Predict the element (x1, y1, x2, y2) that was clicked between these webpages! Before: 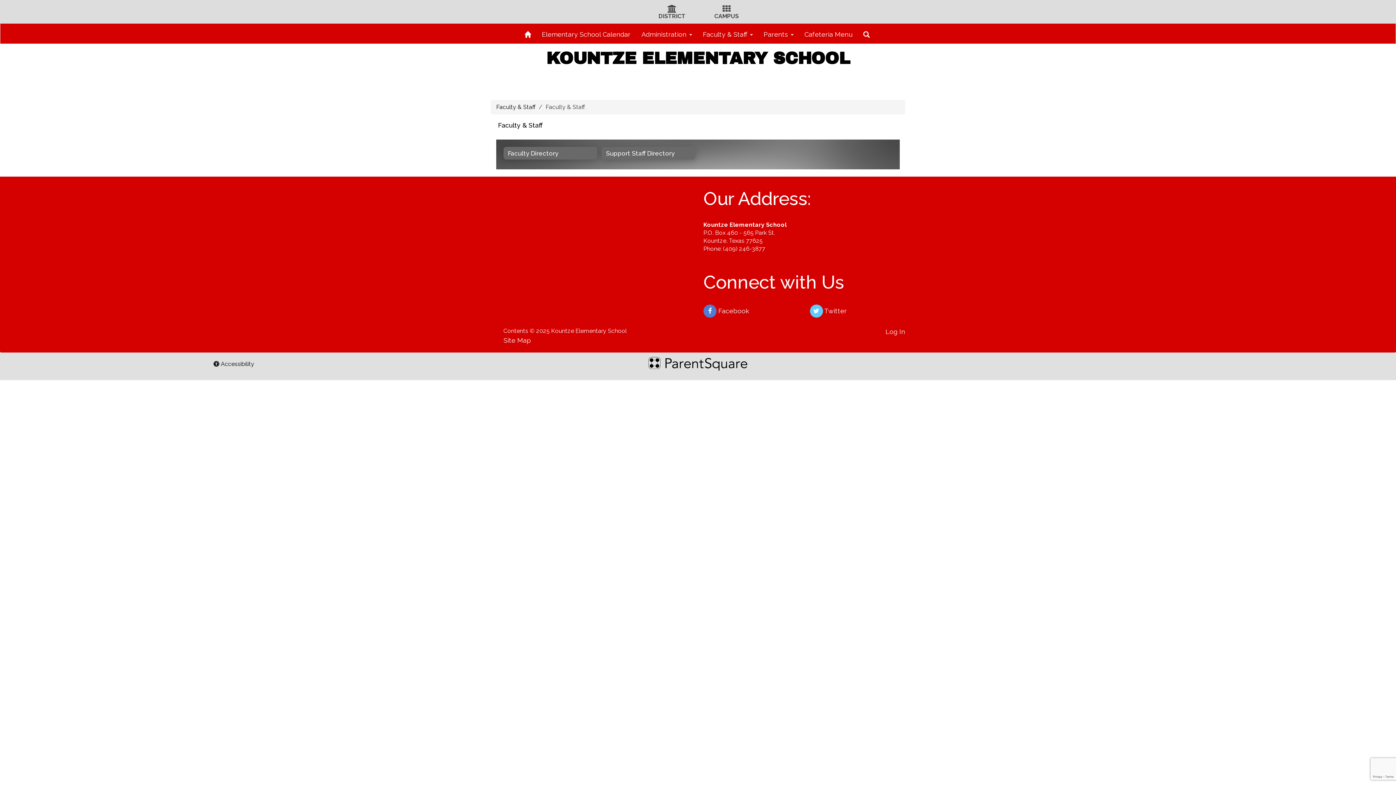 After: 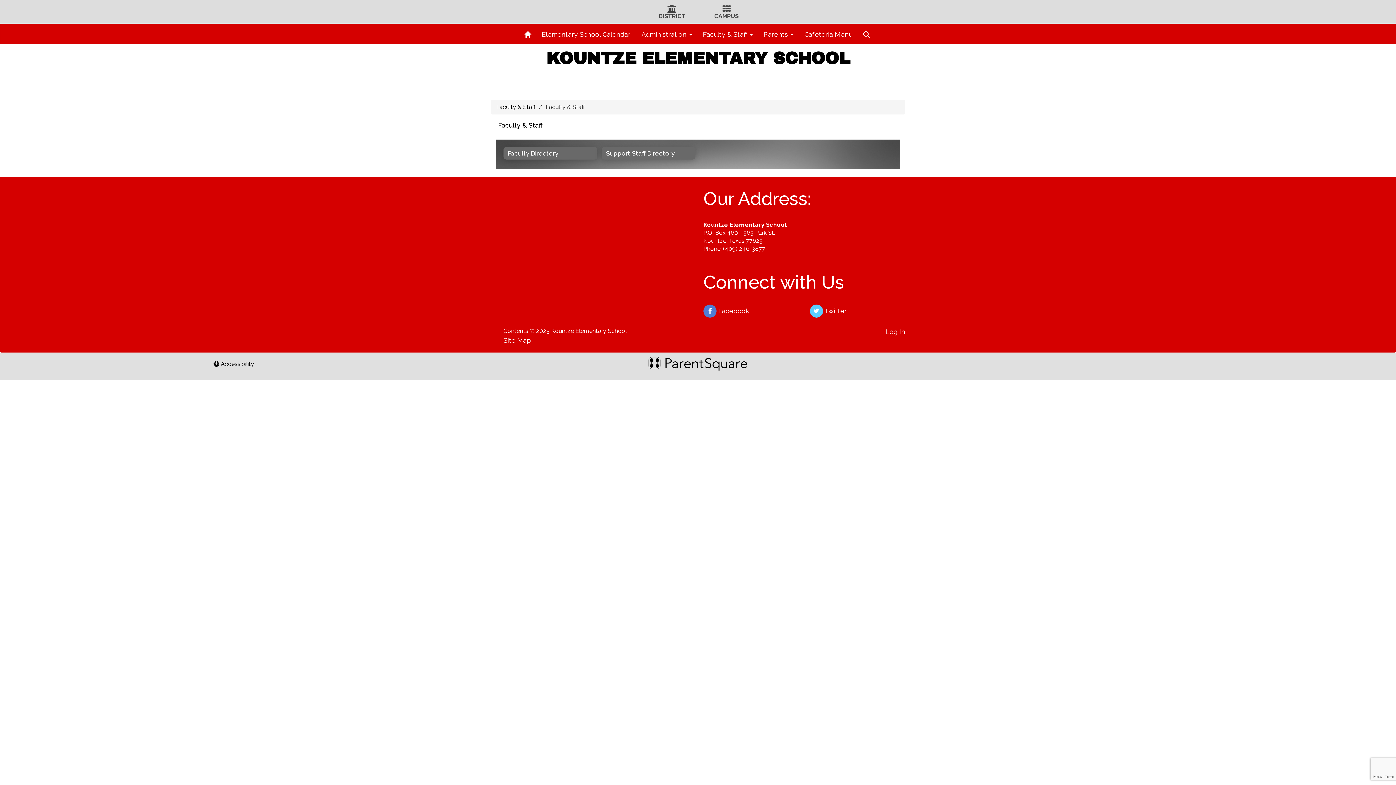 Action: label:  Facebook bbox: (703, 304, 799, 323)